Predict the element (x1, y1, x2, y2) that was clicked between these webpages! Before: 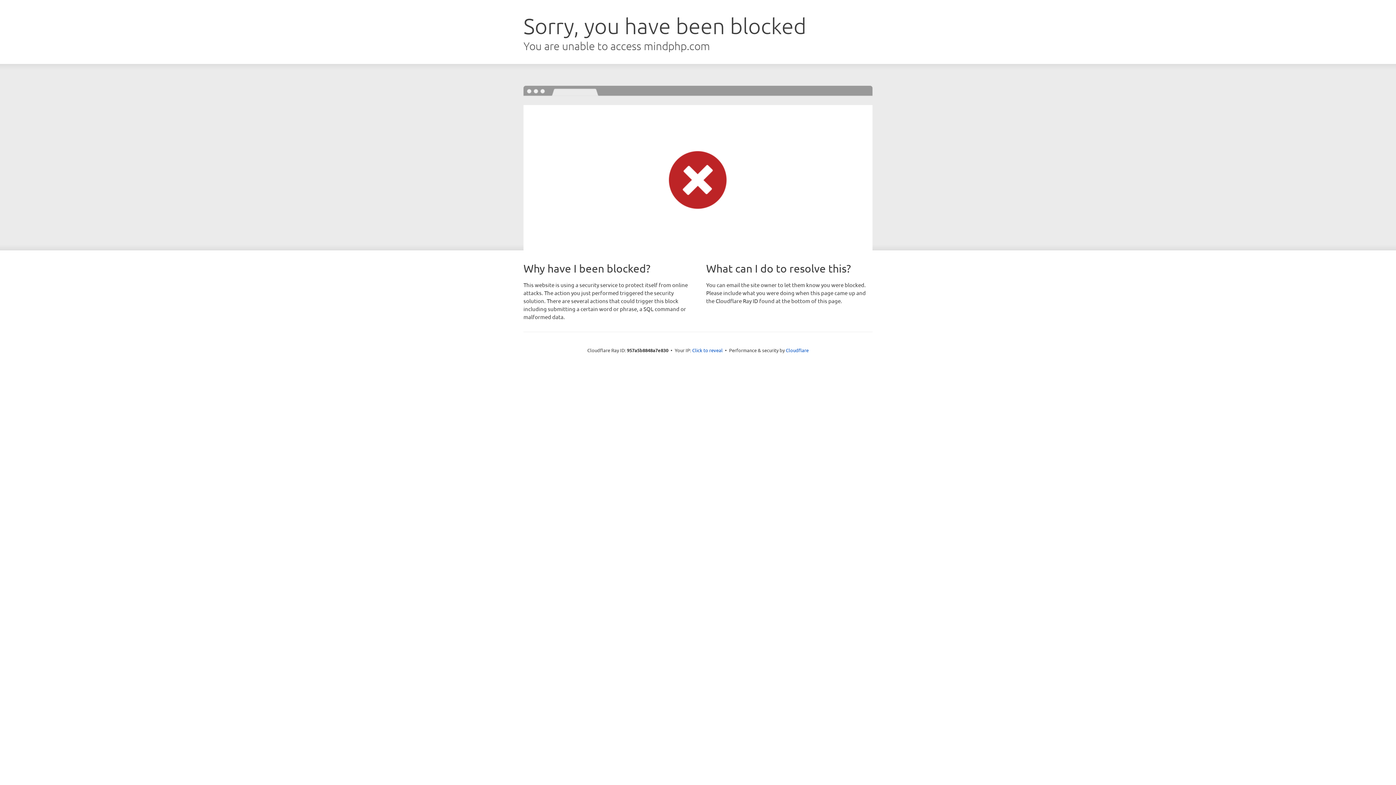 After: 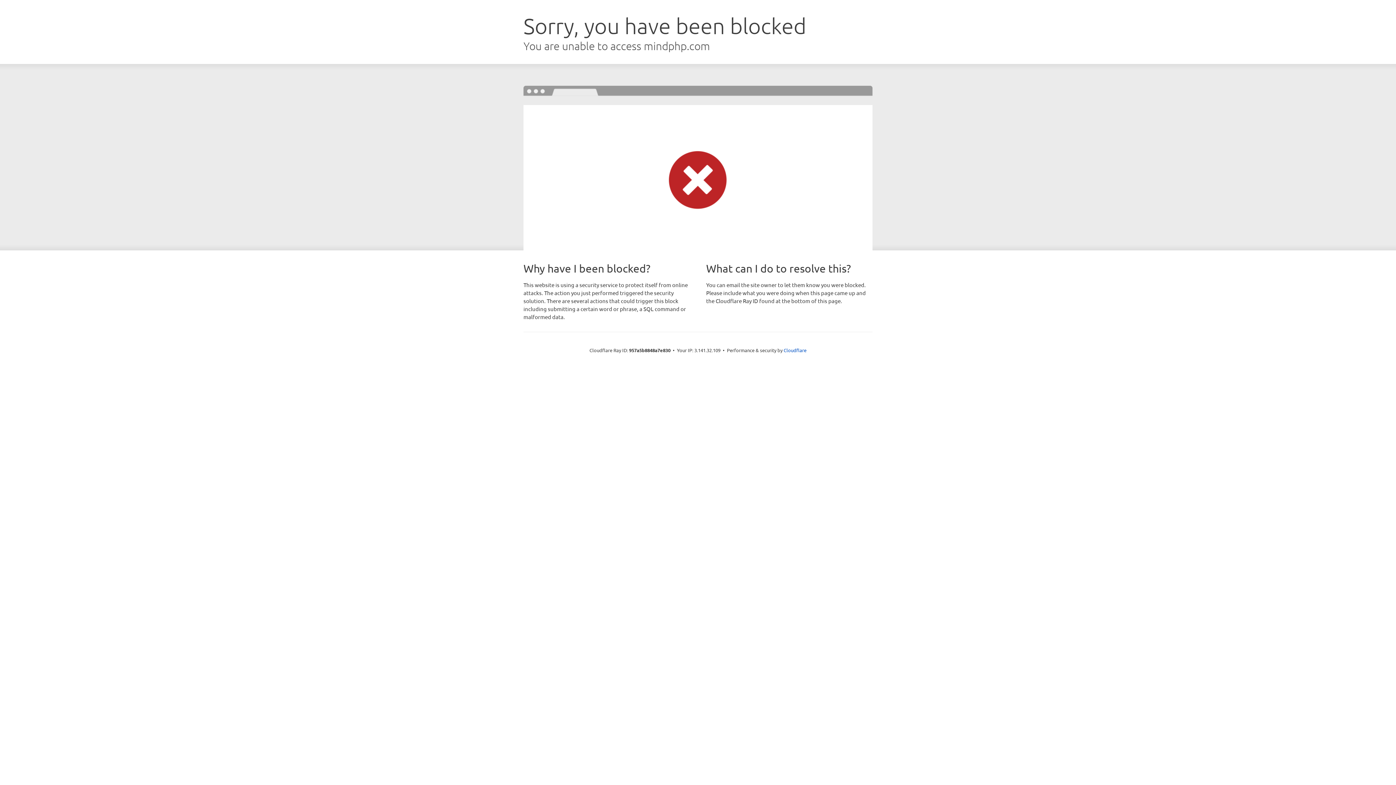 Action: bbox: (692, 346, 722, 353) label: Click to reveal